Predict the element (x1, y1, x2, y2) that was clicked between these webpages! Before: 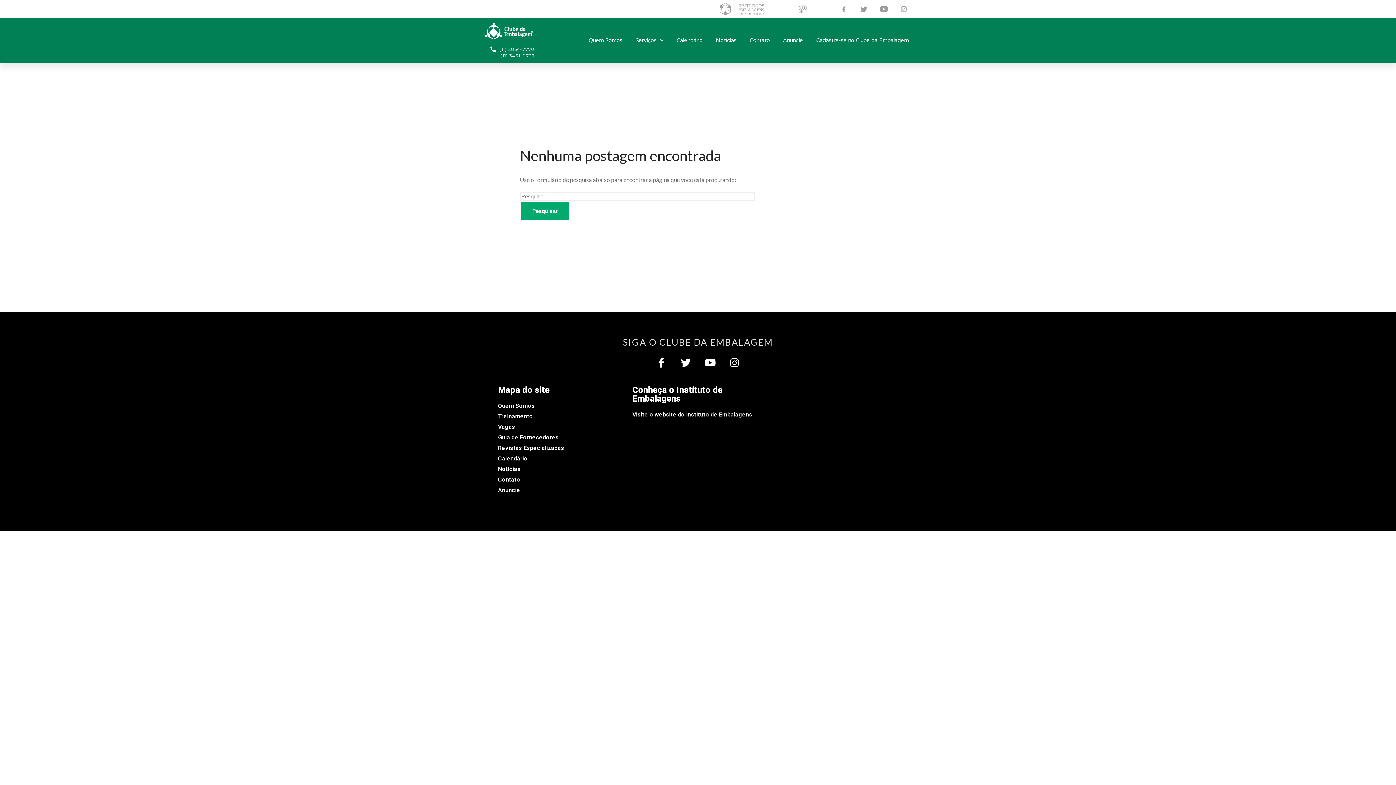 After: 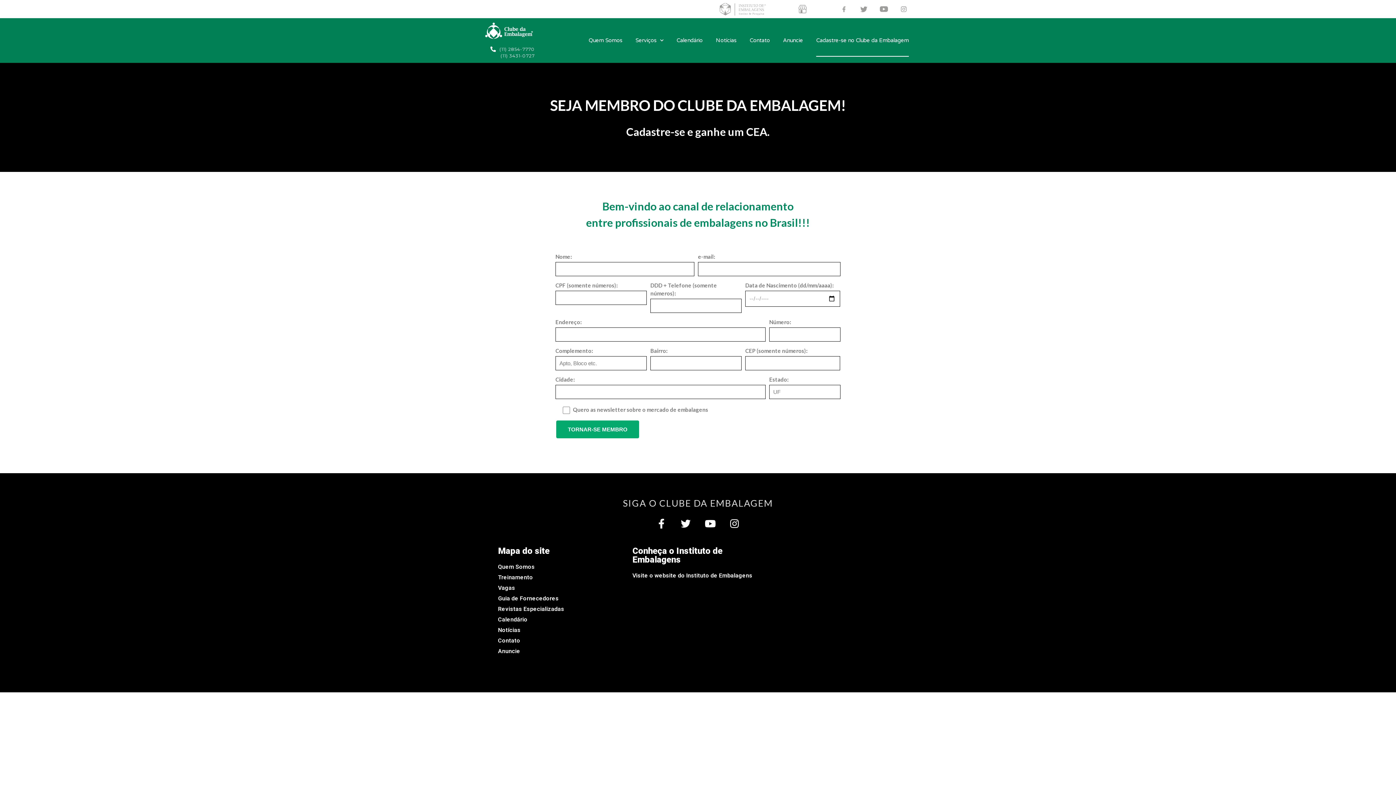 Action: bbox: (816, 24, 909, 56) label: Cadastre-se no Clube da Embalagem